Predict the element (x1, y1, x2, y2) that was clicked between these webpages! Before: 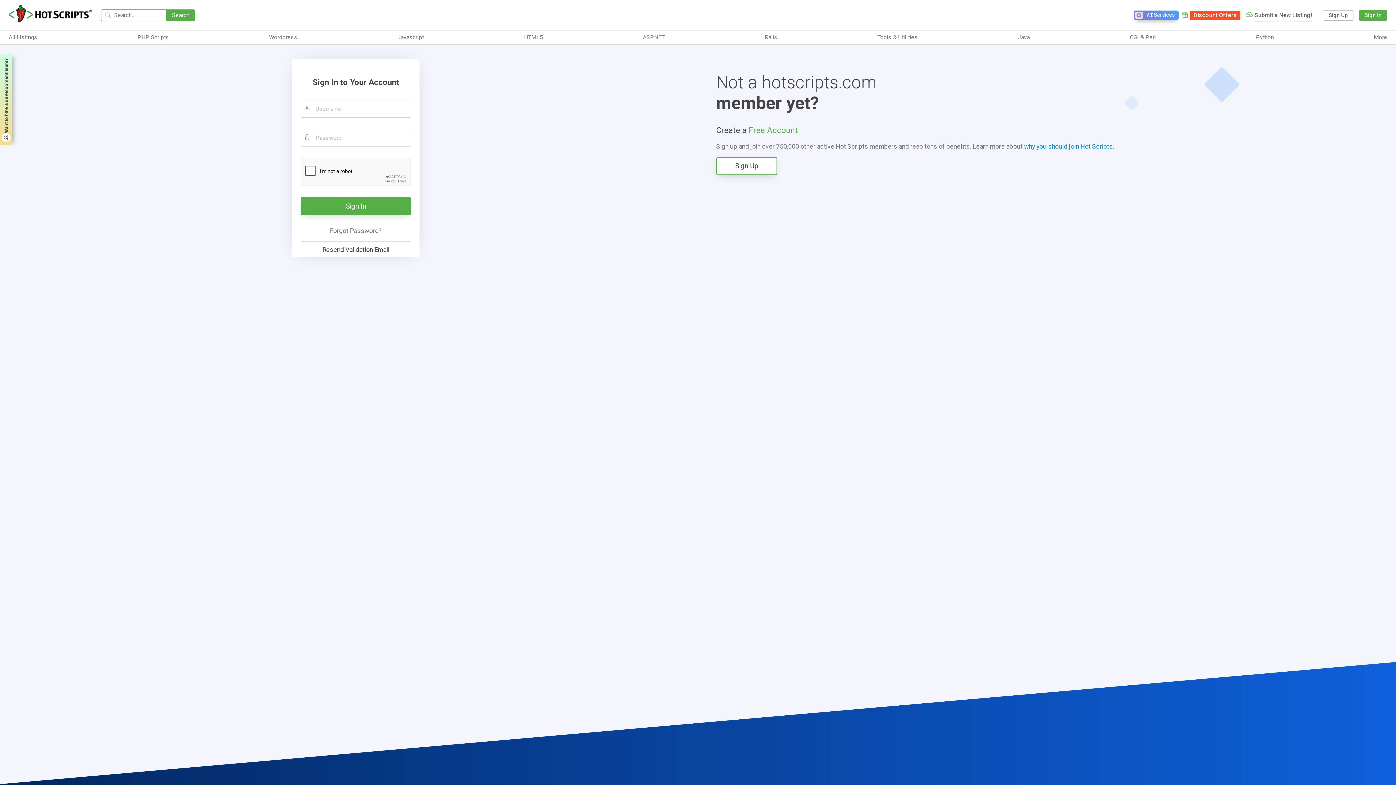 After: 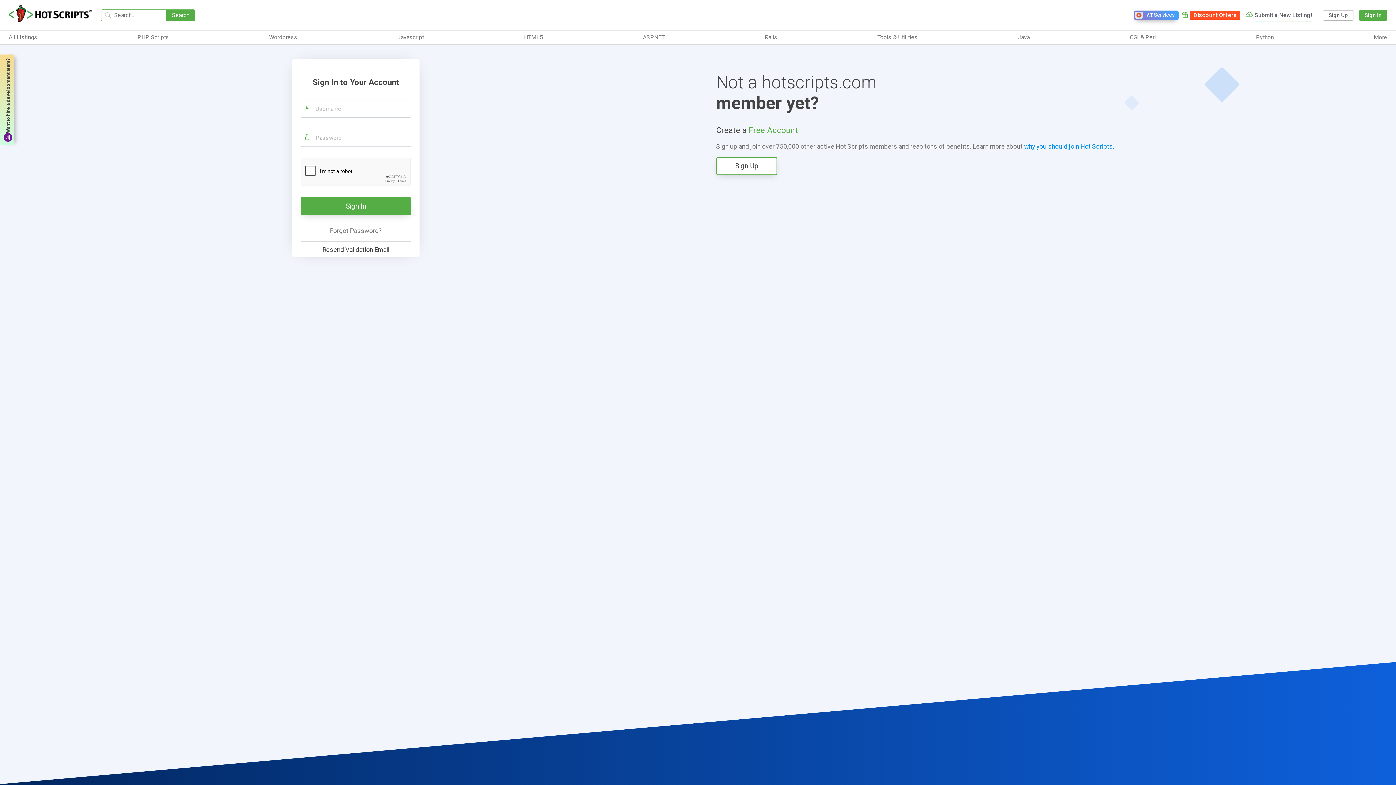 Action: label: Want to hire a development team? bbox: (0, 54, 12, 145)